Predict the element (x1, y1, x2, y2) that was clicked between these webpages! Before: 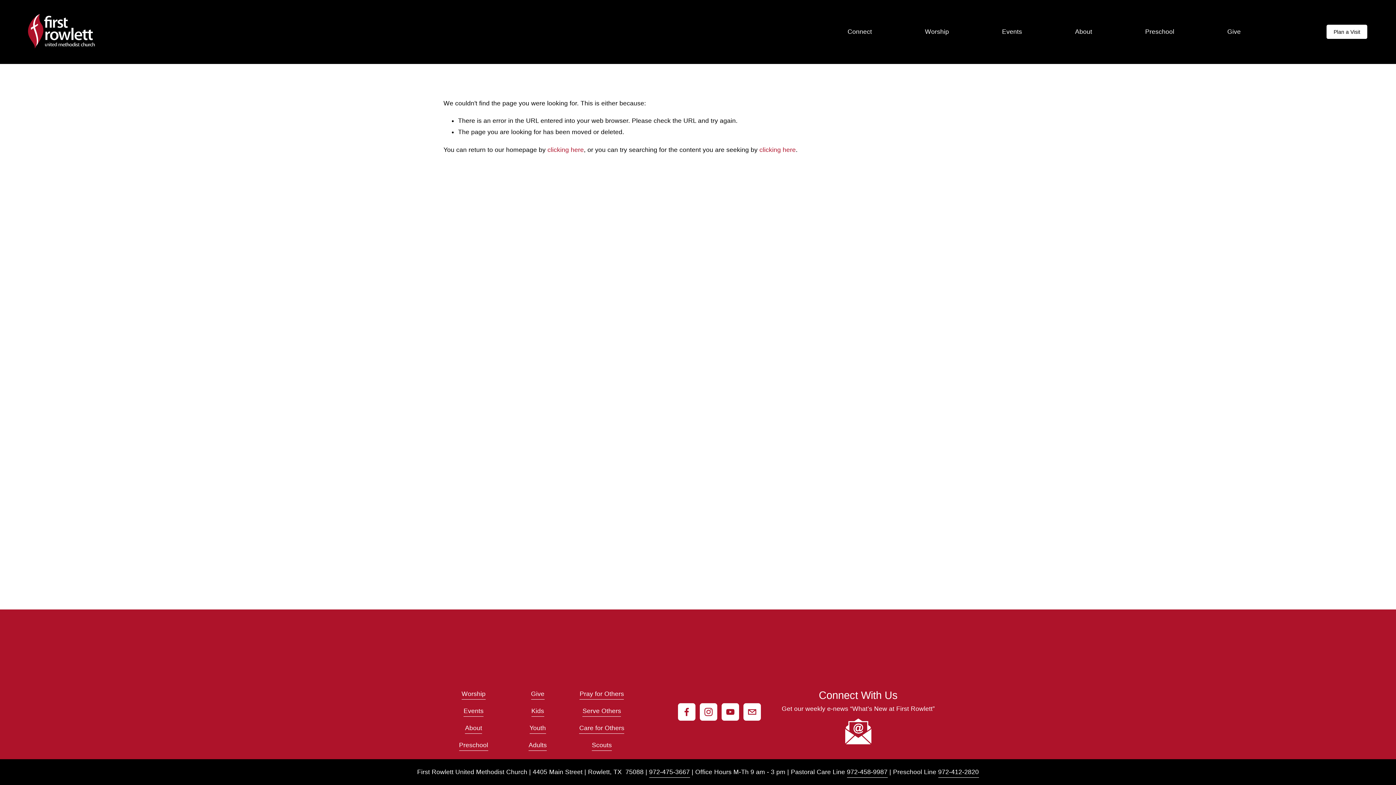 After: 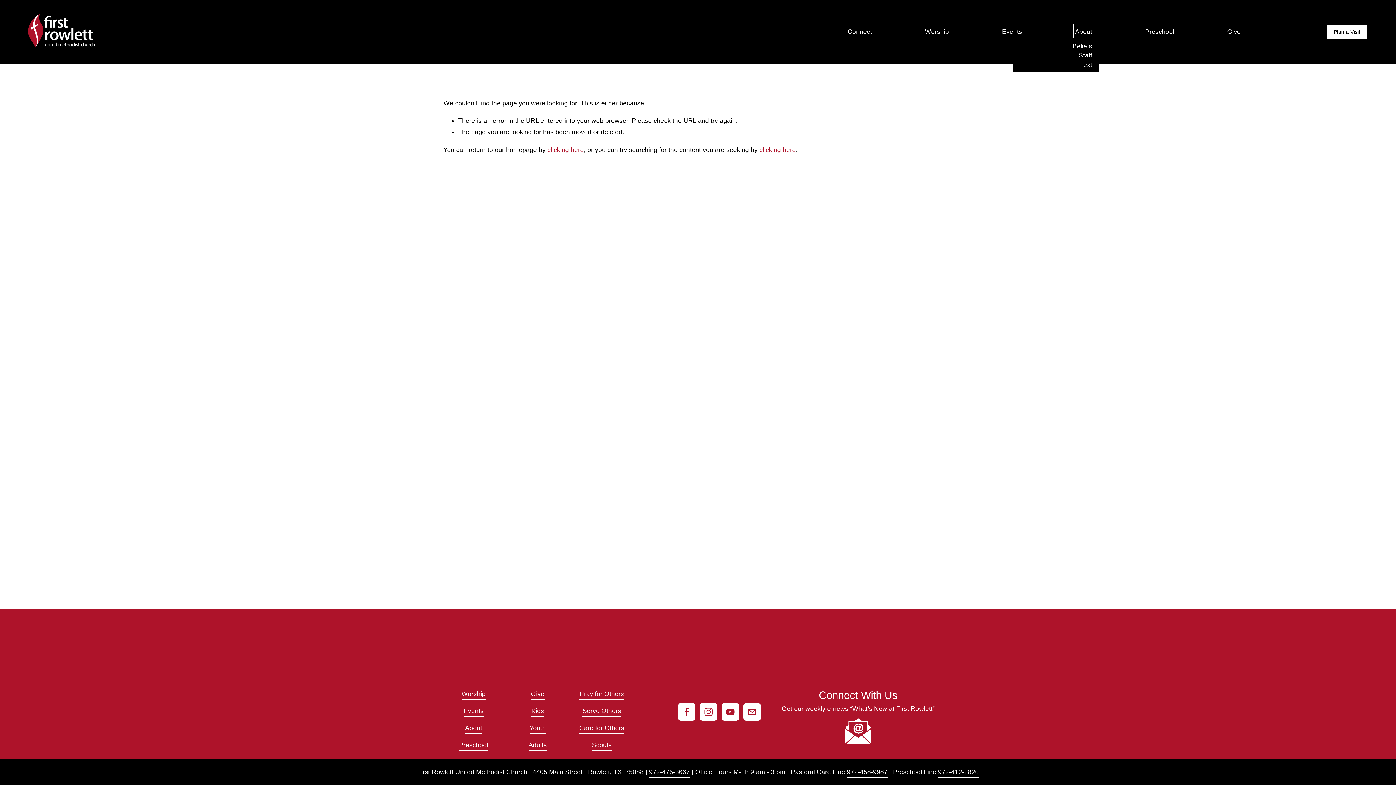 Action: label: folder dropdown bbox: (1075, 25, 1092, 38)